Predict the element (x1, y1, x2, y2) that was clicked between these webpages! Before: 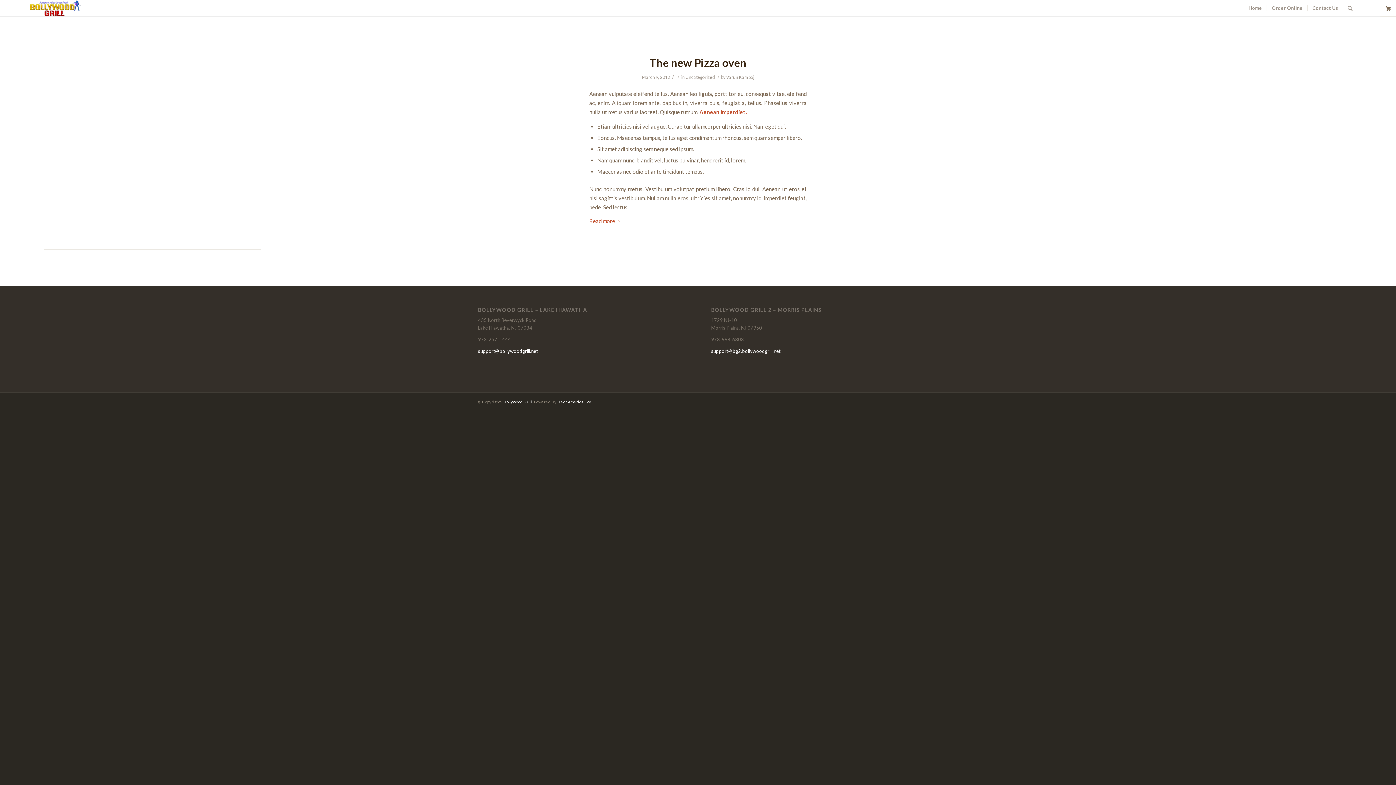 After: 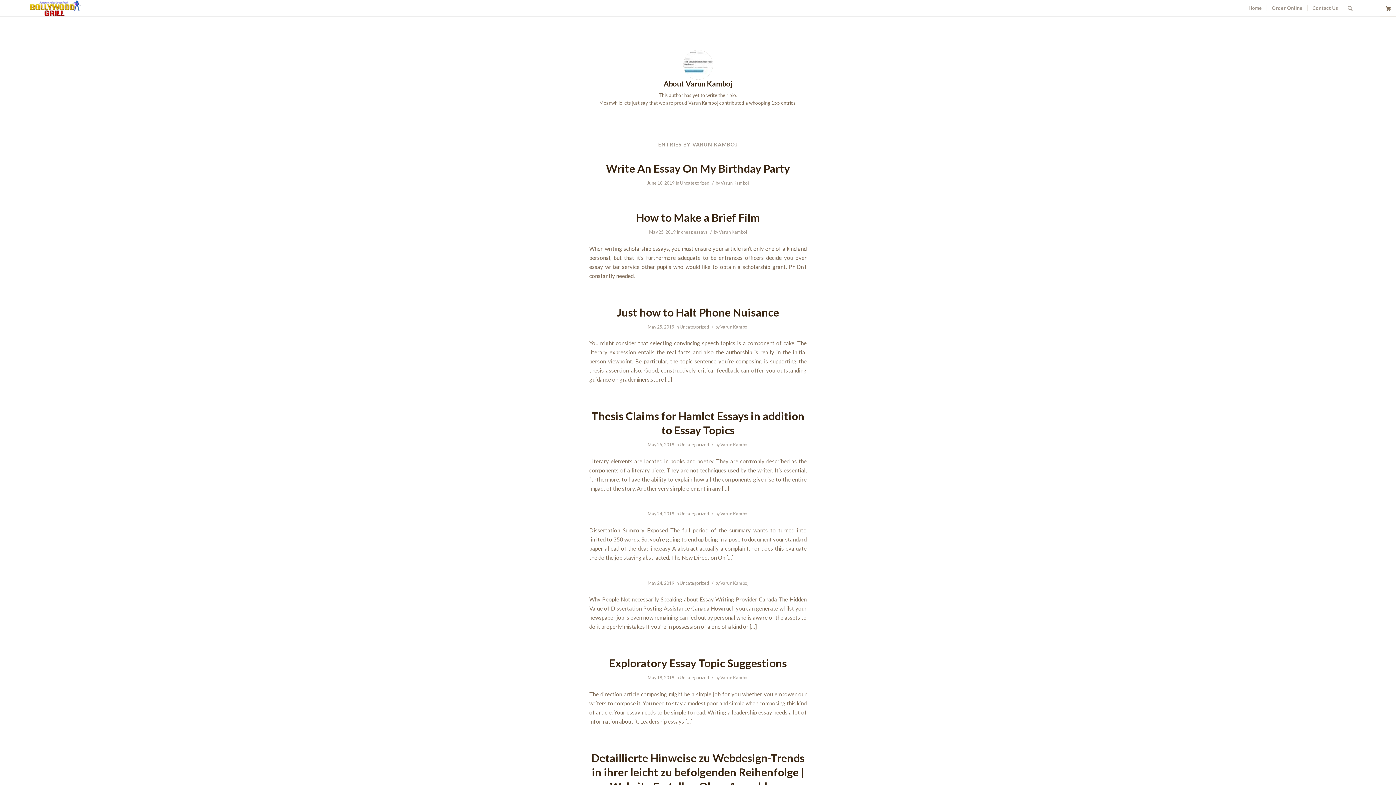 Action: label: Varun Kamboj bbox: (726, 74, 754, 80)